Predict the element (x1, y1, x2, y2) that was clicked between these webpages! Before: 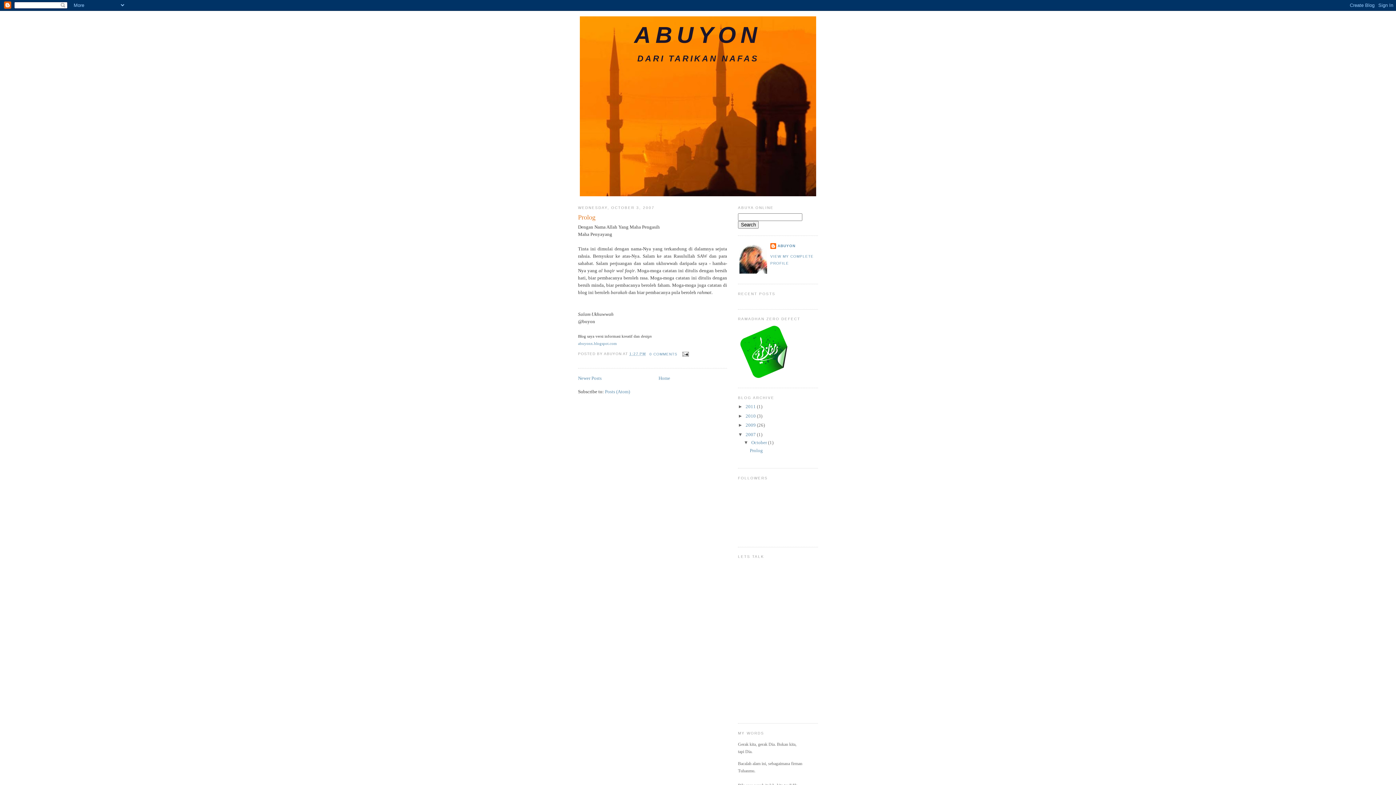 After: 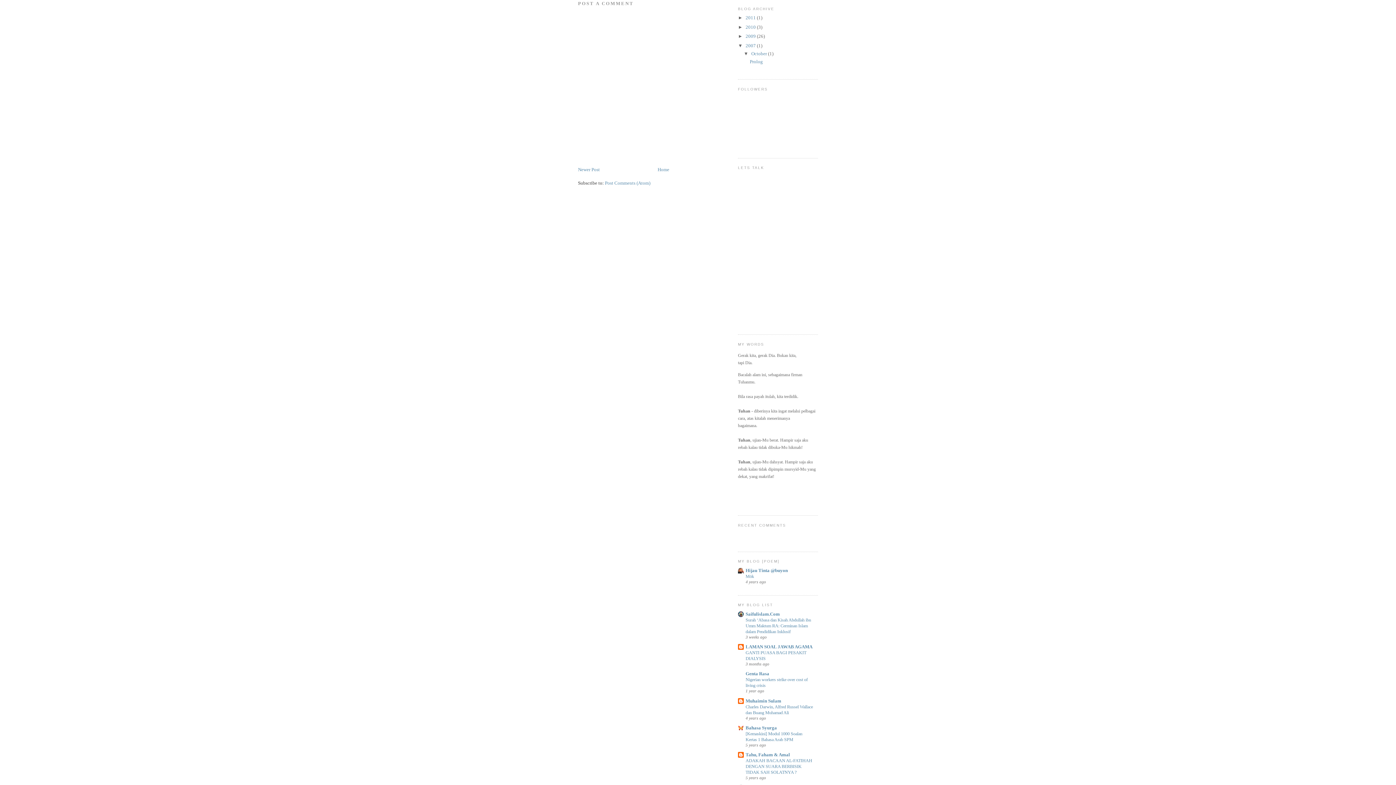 Action: label: 0 COMMENTS bbox: (649, 352, 677, 356)